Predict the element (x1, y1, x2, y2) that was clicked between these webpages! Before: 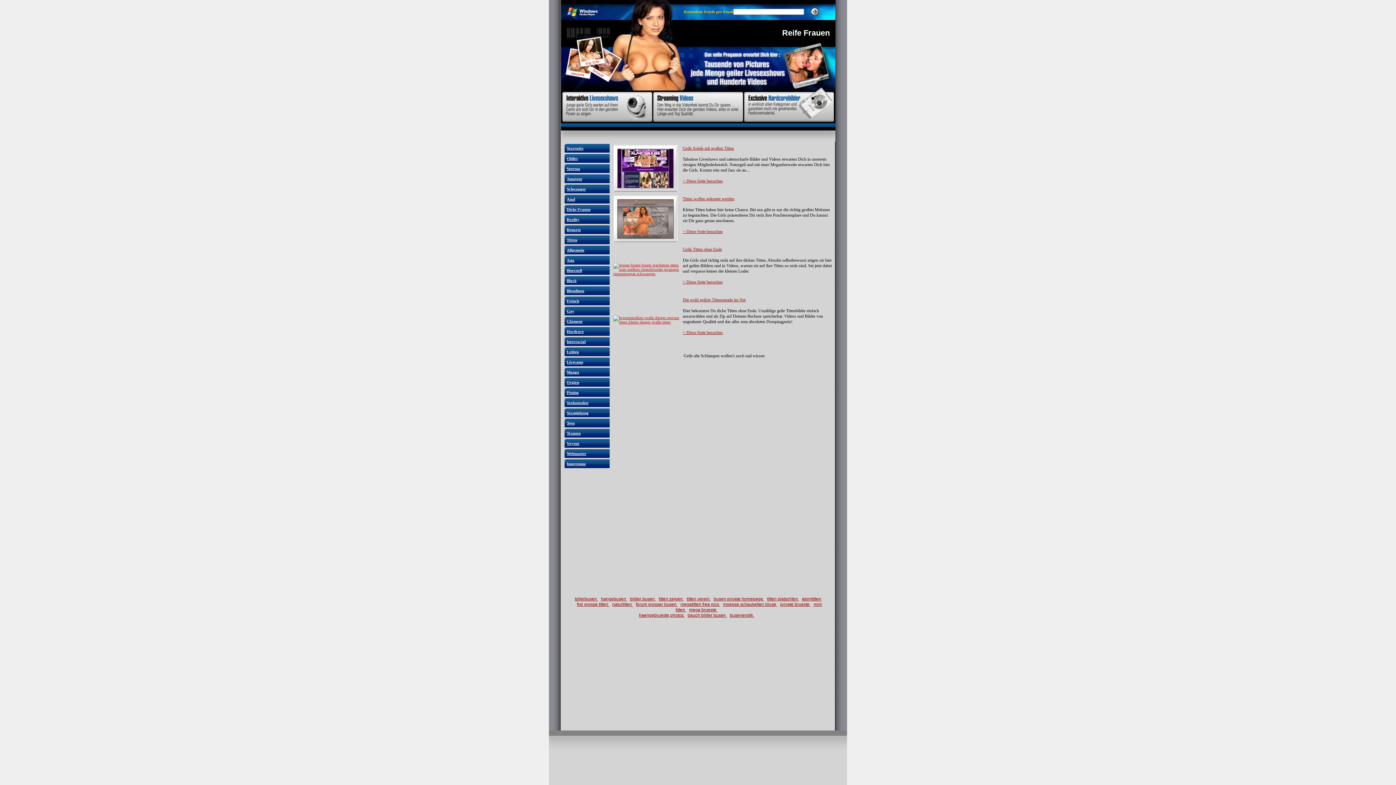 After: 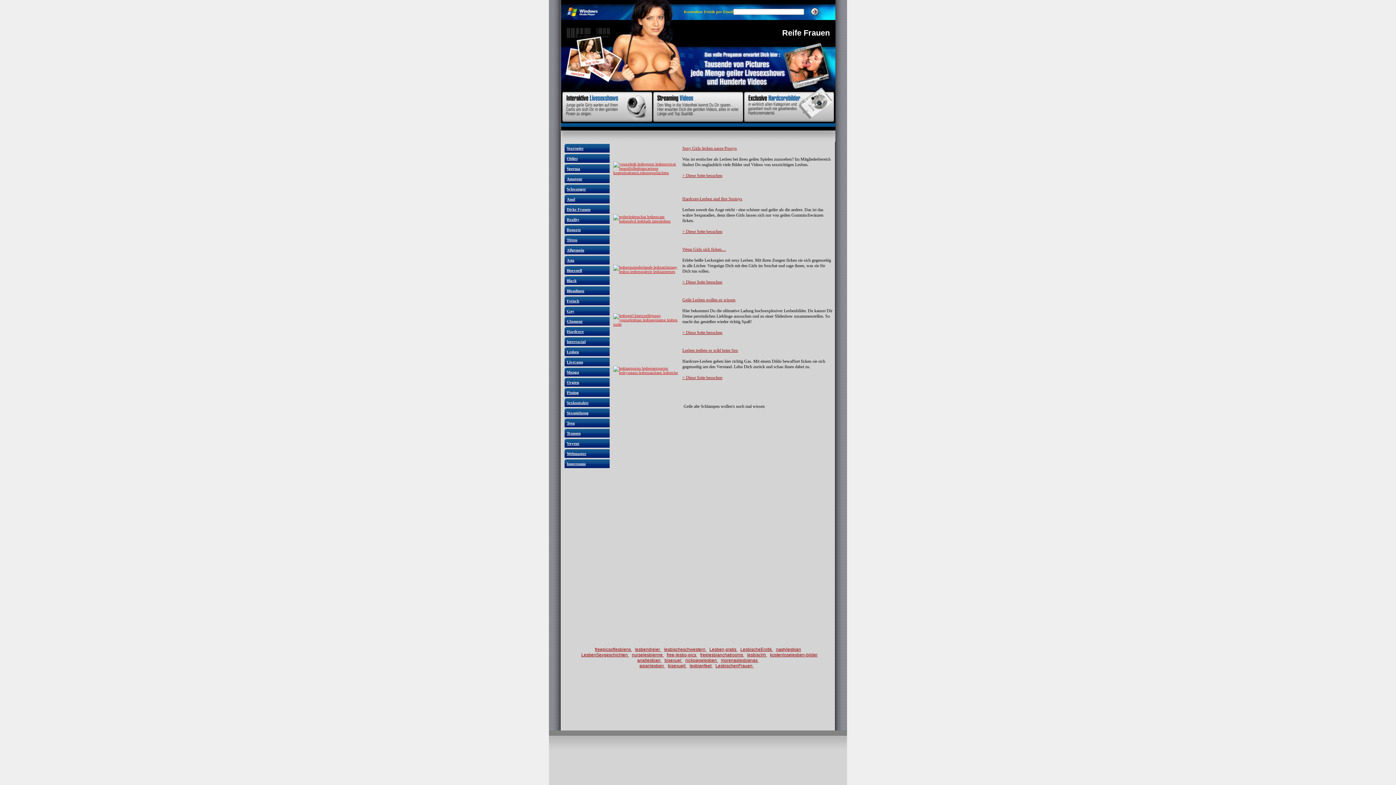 Action: bbox: (564, 347, 609, 356) label: Lesben